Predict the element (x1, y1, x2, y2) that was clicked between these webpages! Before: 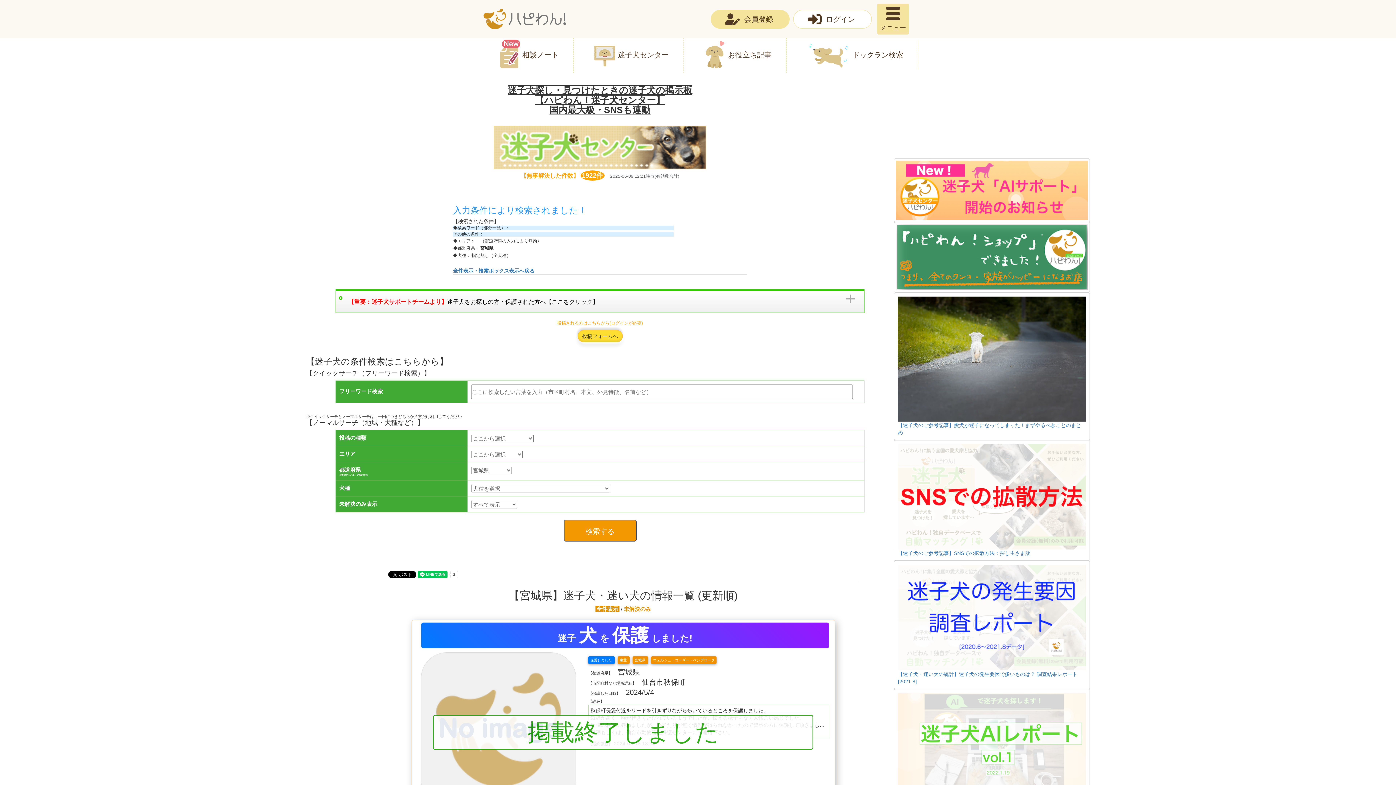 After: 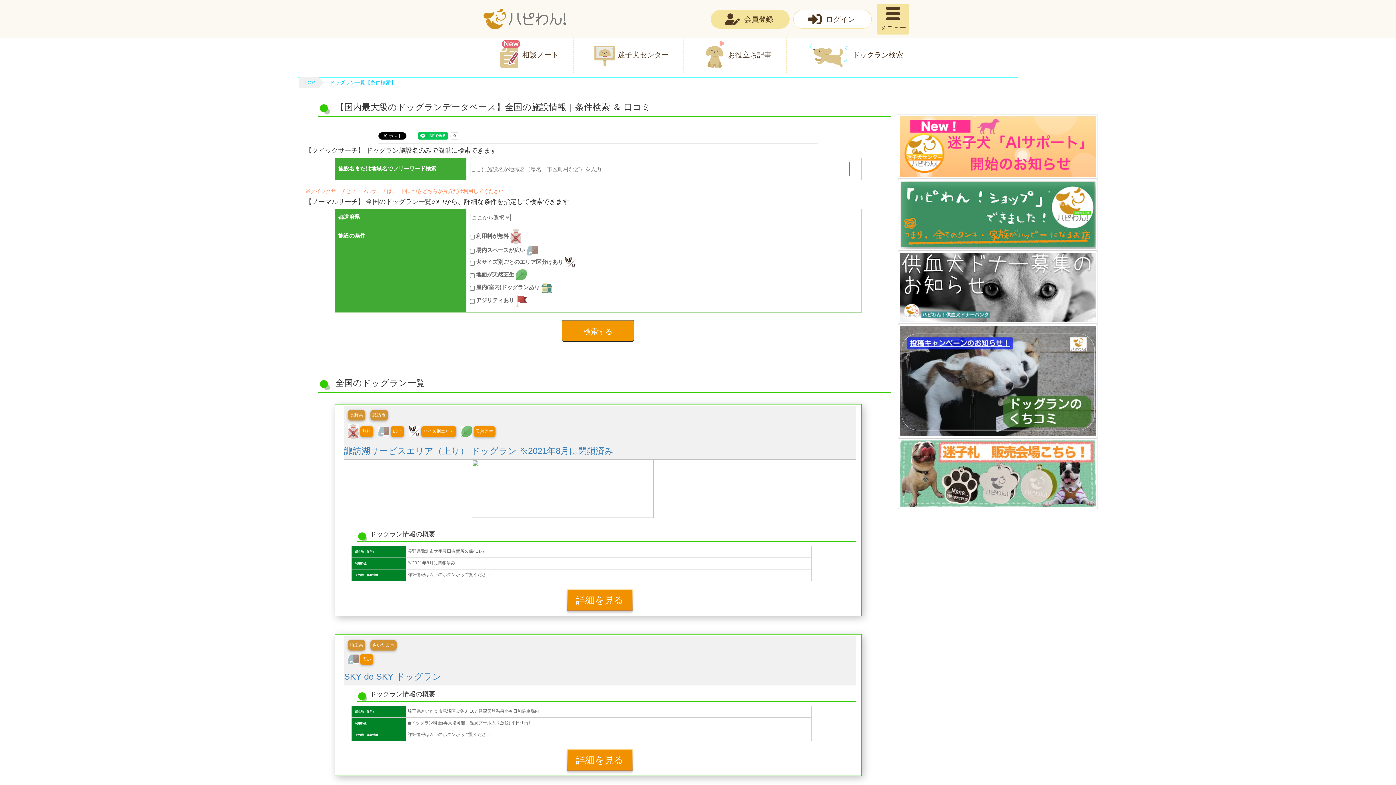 Action: bbox: (786, 40, 918, 69) label: ドッグラン検索